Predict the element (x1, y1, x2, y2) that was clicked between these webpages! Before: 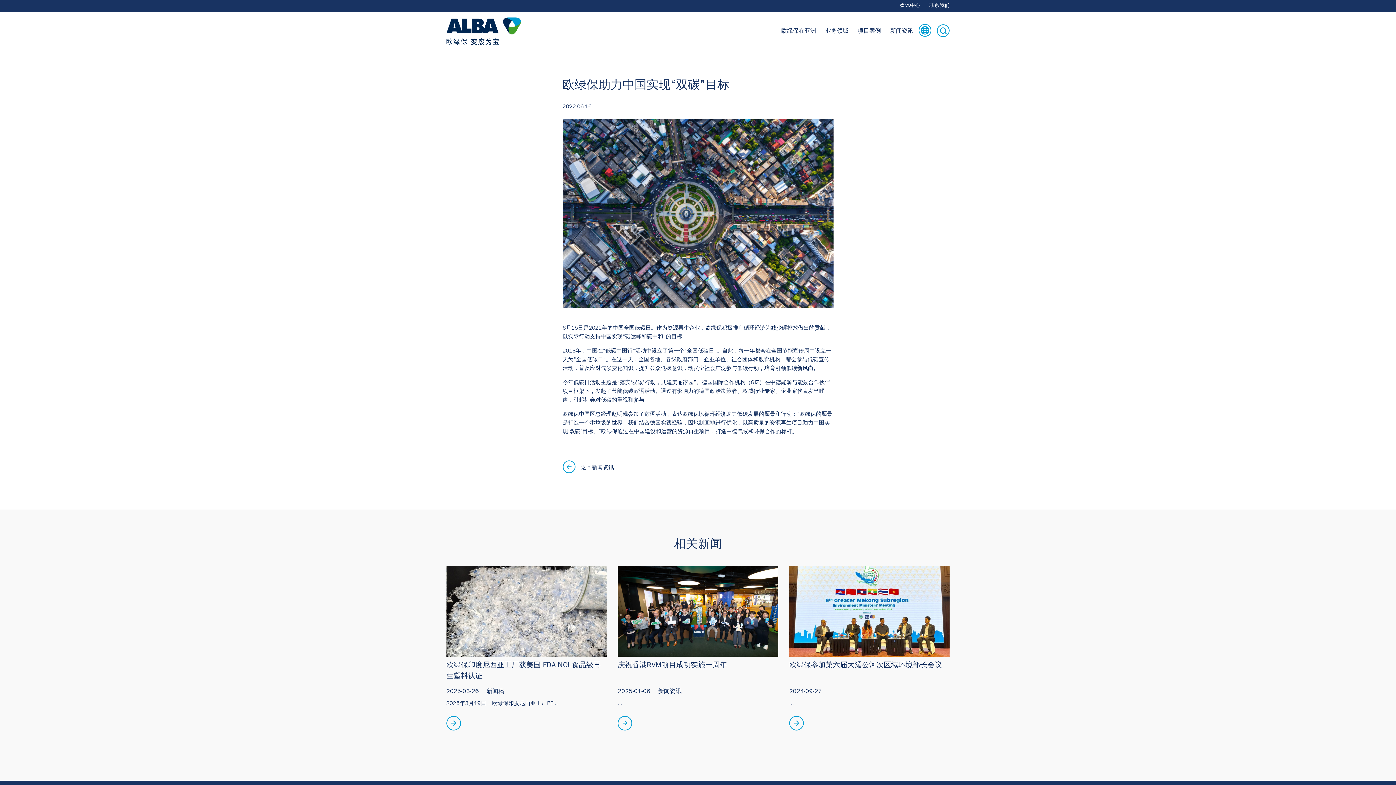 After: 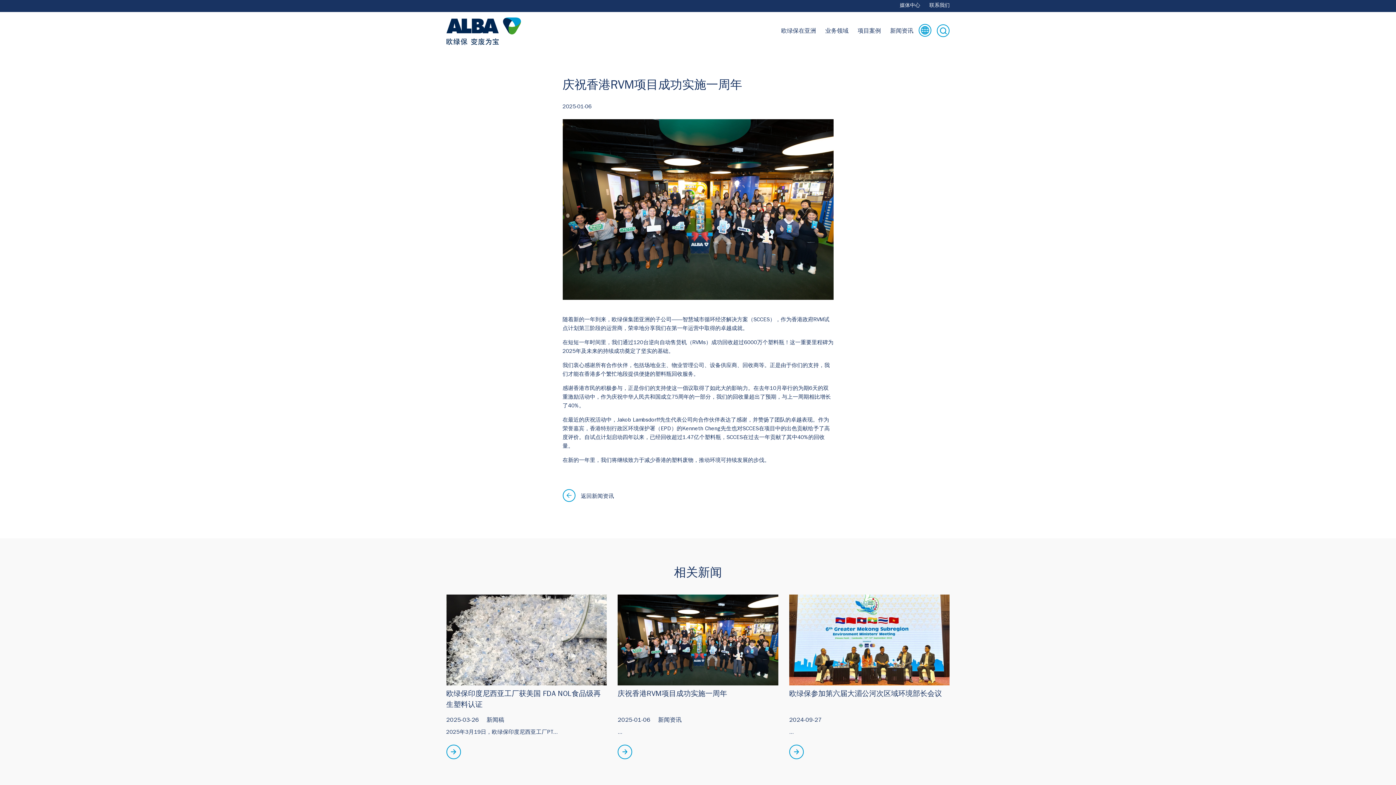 Action: bbox: (617, 662, 727, 669) label: 庆祝香港RVM项目成功实施一周年